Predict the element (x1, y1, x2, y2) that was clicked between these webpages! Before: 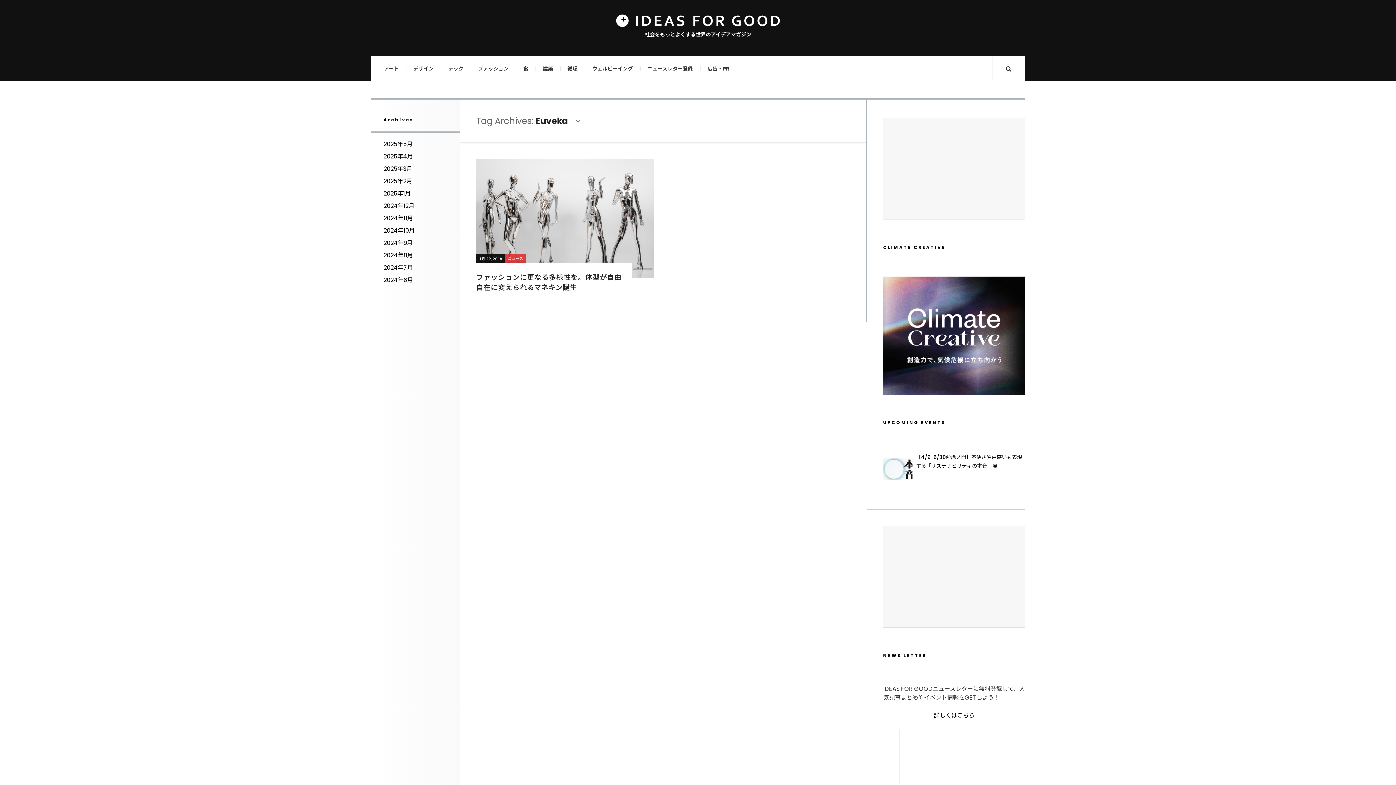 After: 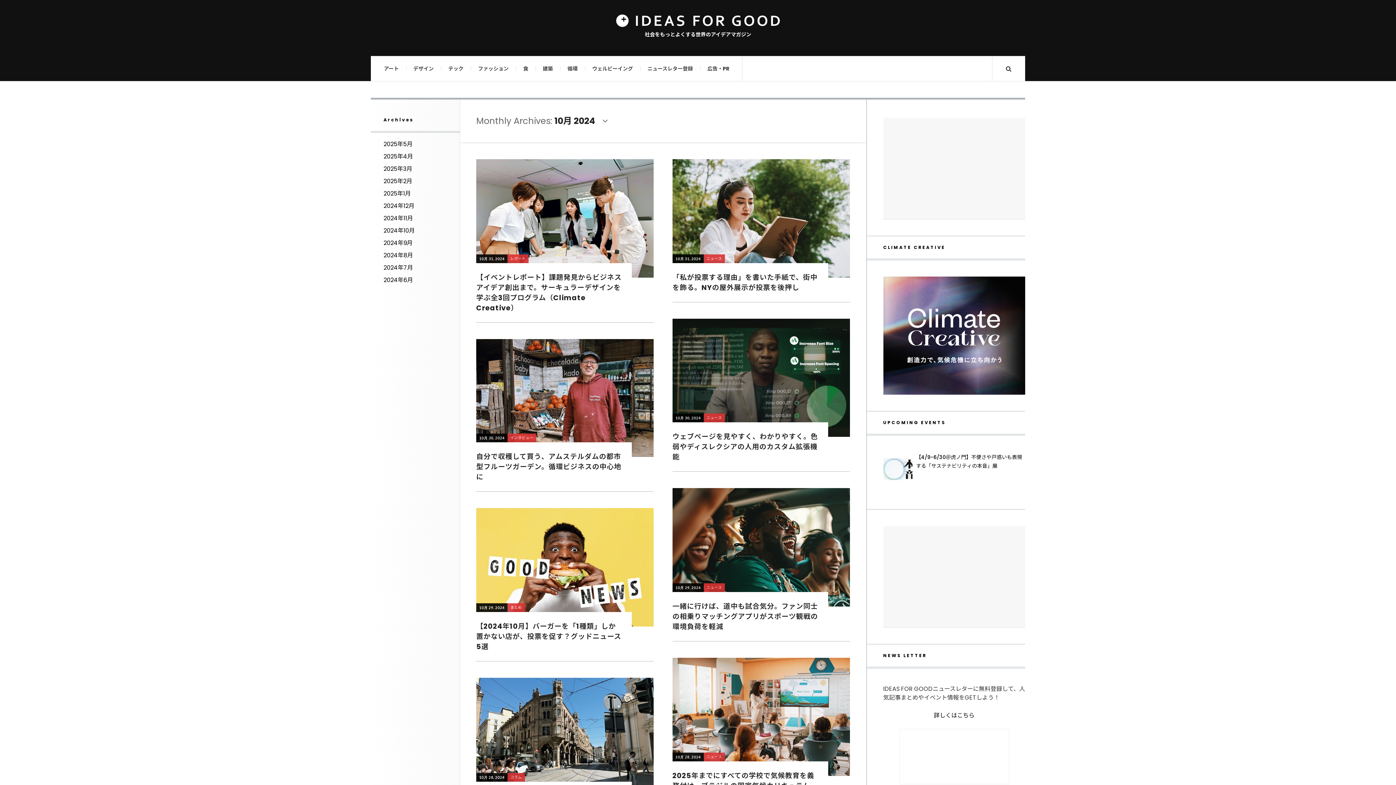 Action: label: 2024年10月 bbox: (383, 226, 414, 234)